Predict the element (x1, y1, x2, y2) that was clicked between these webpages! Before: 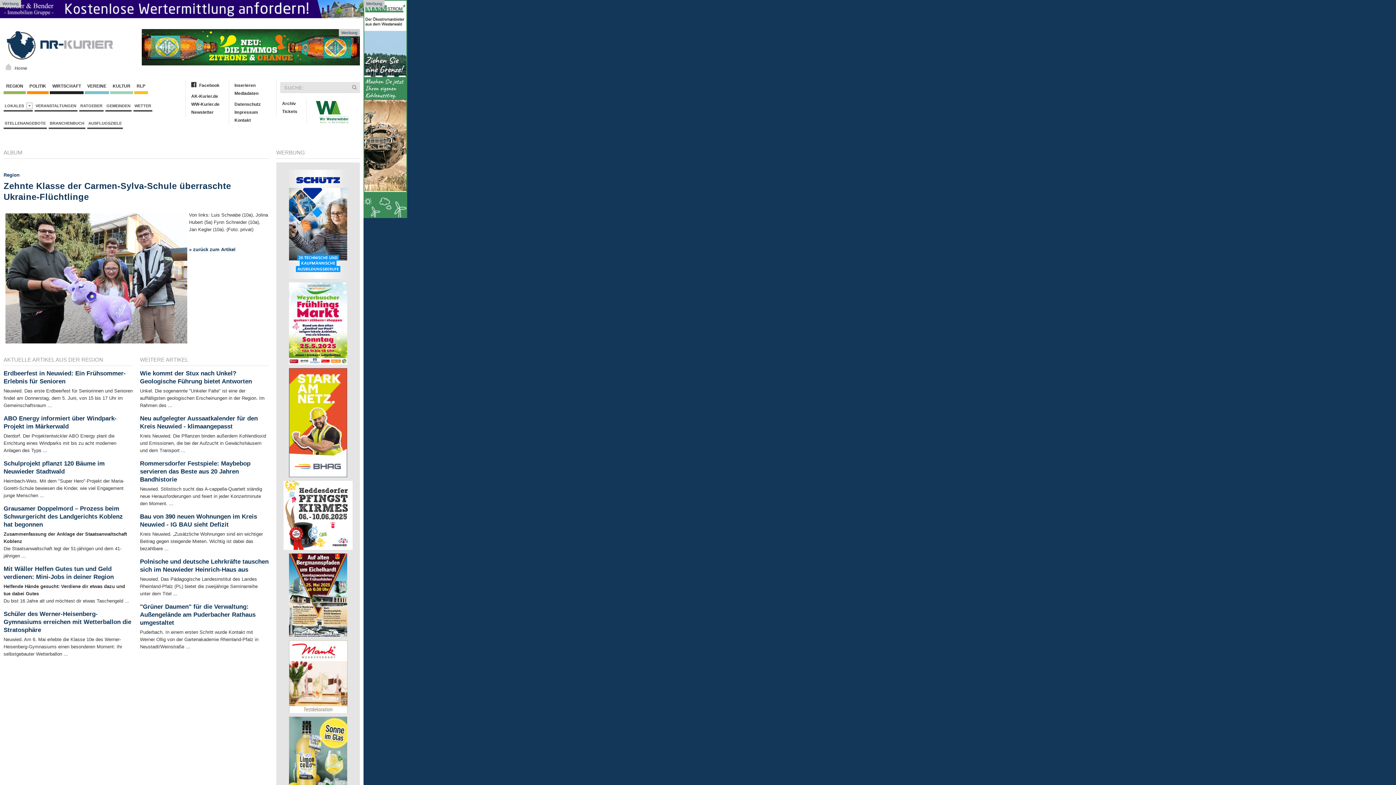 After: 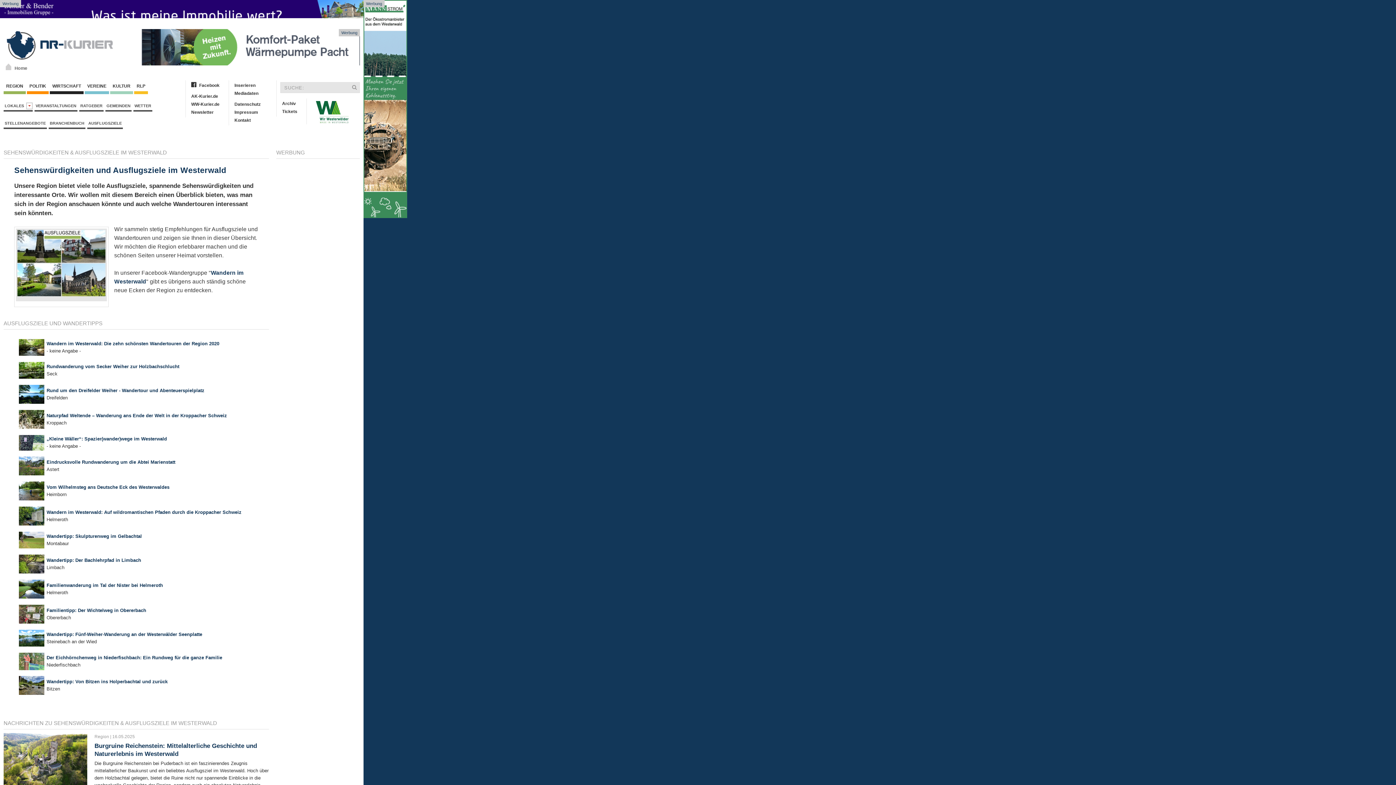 Action: label: AUSFLUGSZIELE bbox: (87, 118, 122, 129)